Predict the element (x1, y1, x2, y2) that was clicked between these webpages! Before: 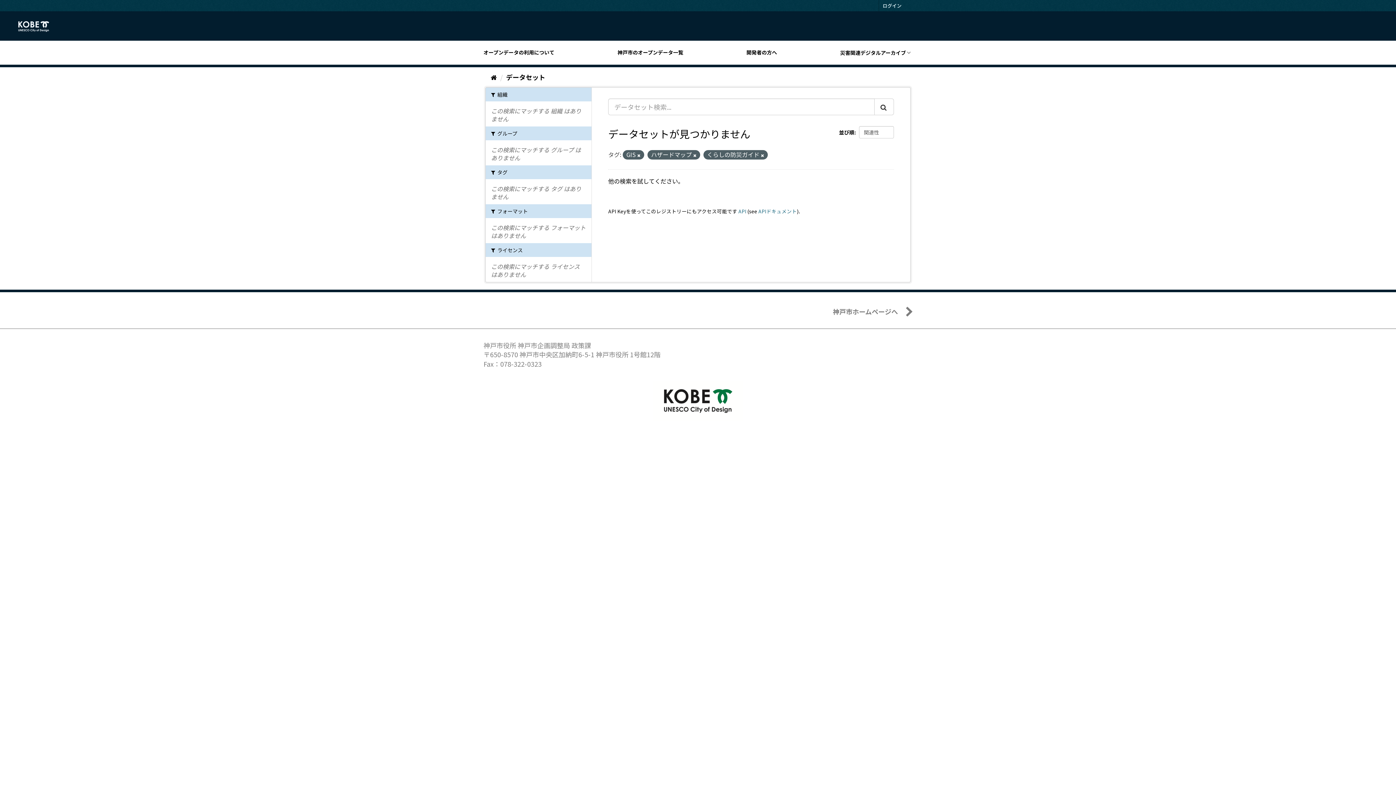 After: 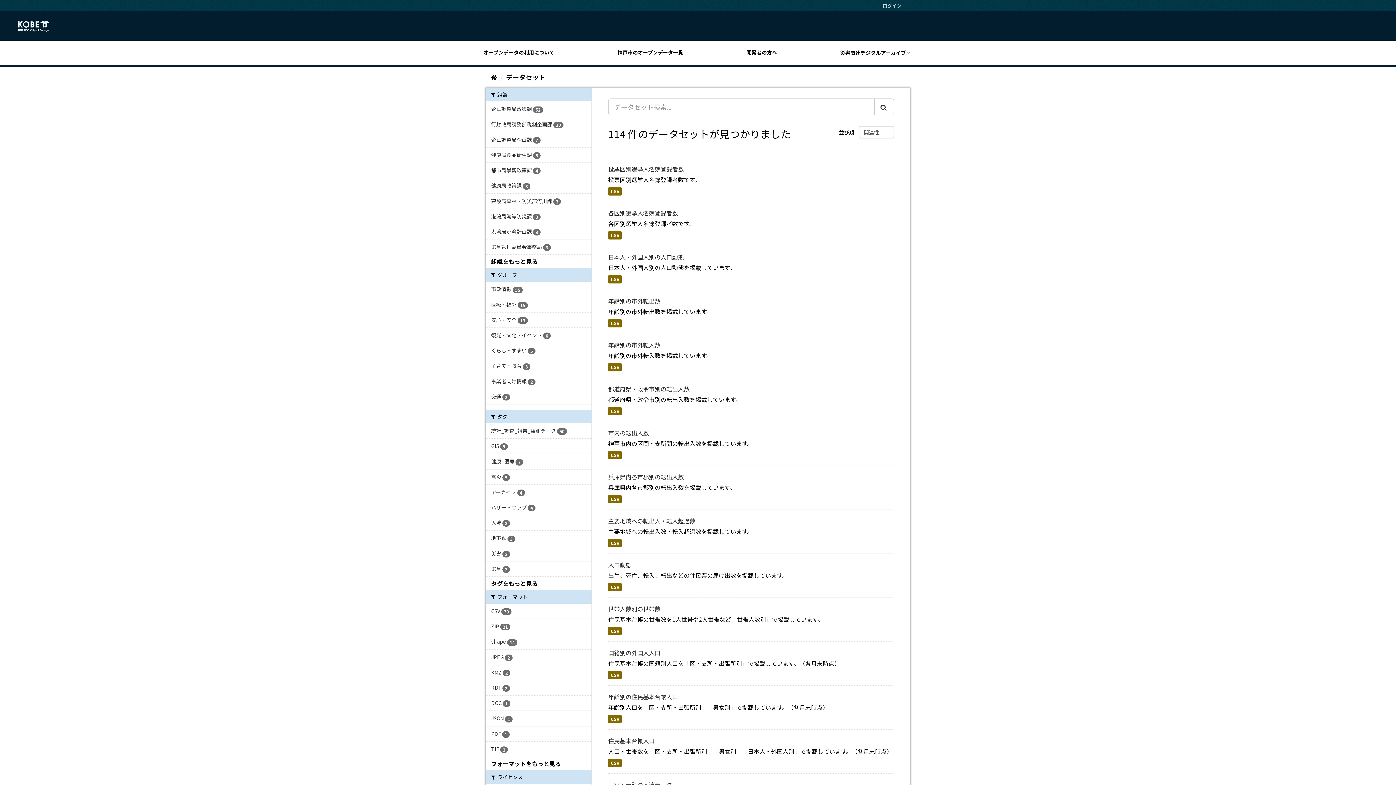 Action: label: データセット bbox: (506, 72, 545, 81)